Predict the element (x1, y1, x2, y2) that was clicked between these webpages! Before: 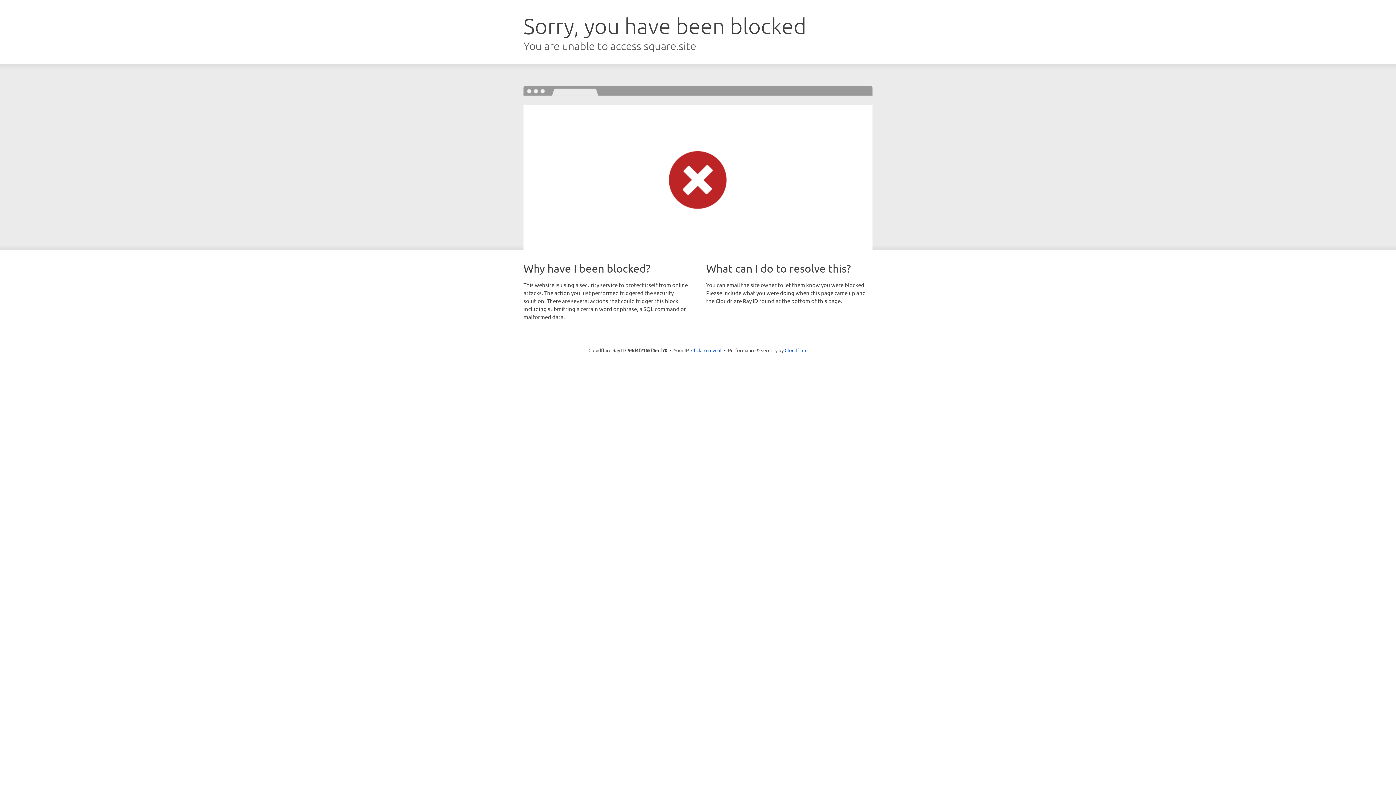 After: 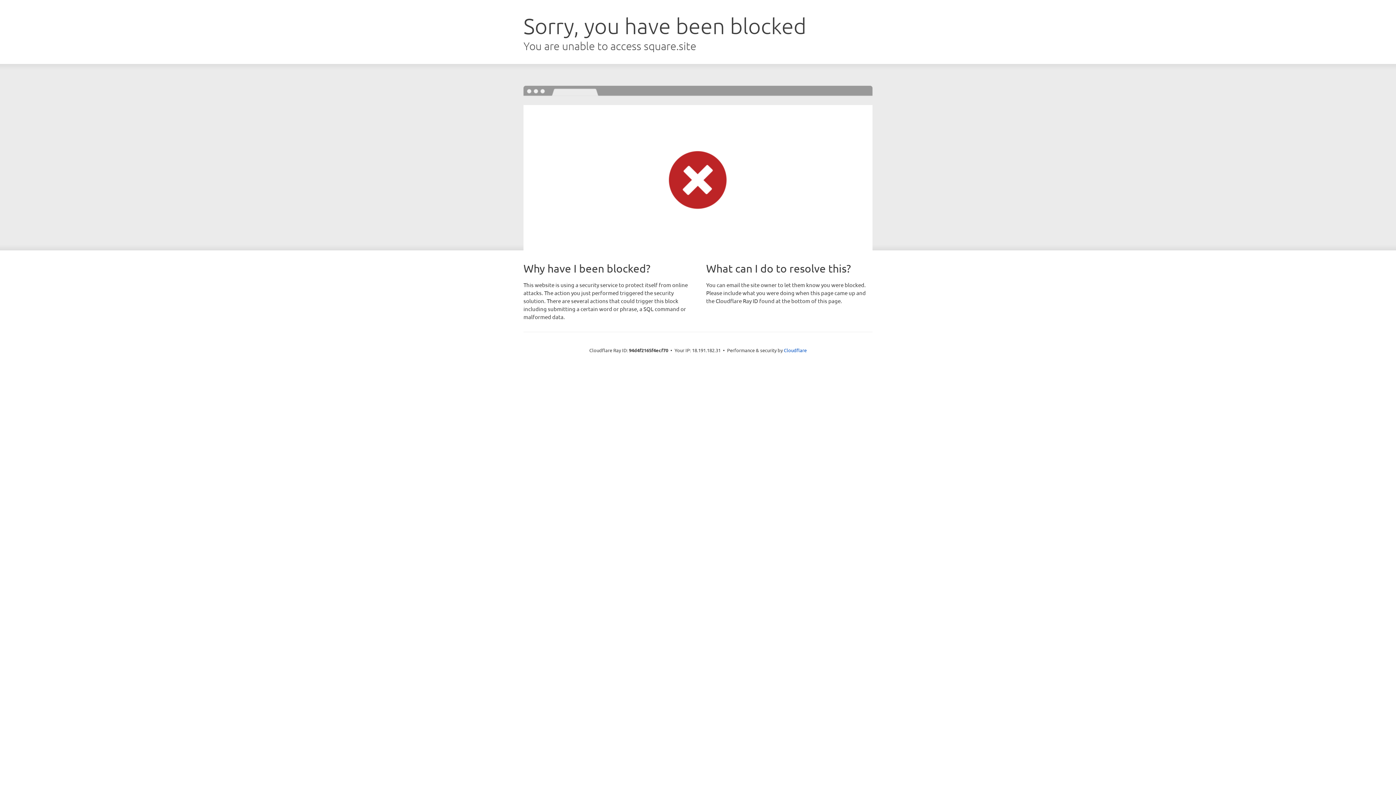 Action: label: Click to reveal bbox: (691, 346, 721, 353)